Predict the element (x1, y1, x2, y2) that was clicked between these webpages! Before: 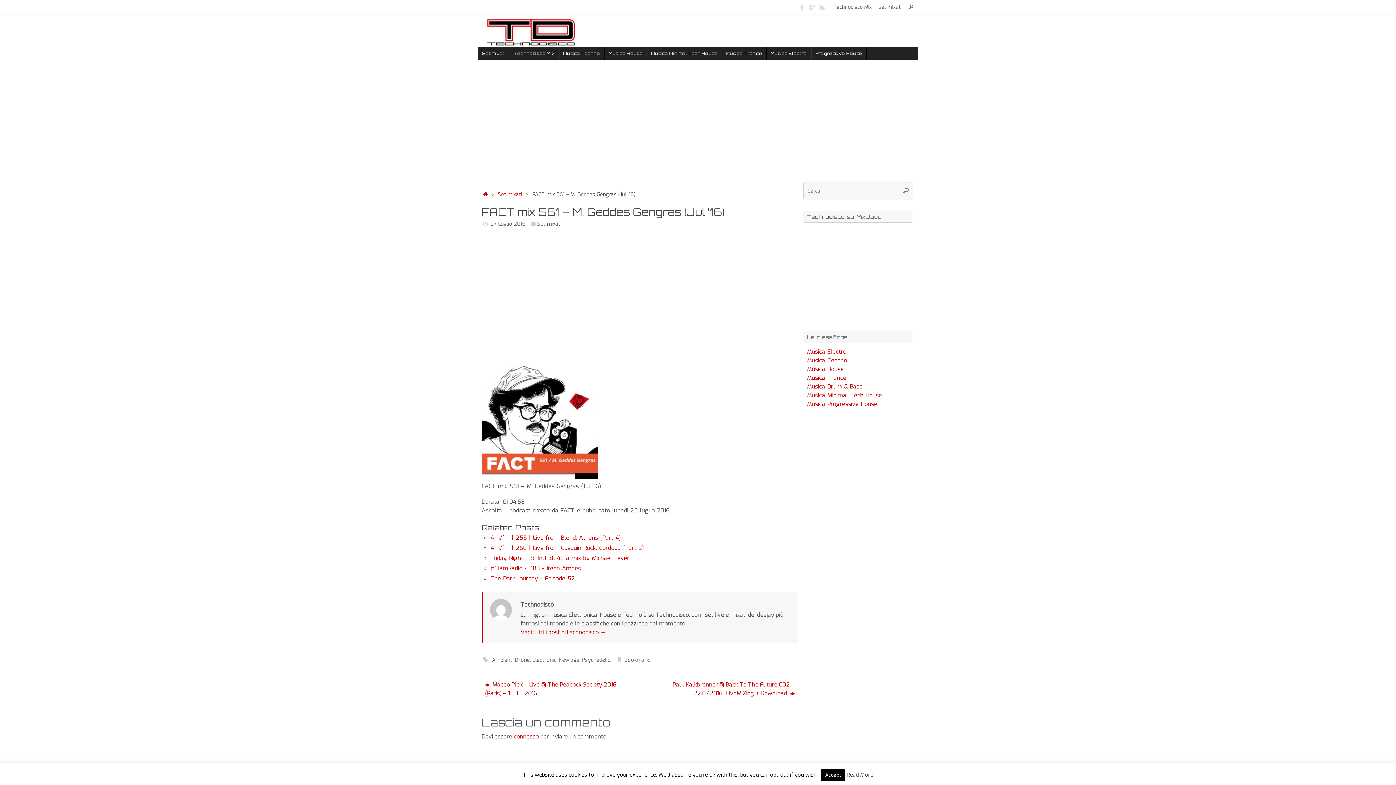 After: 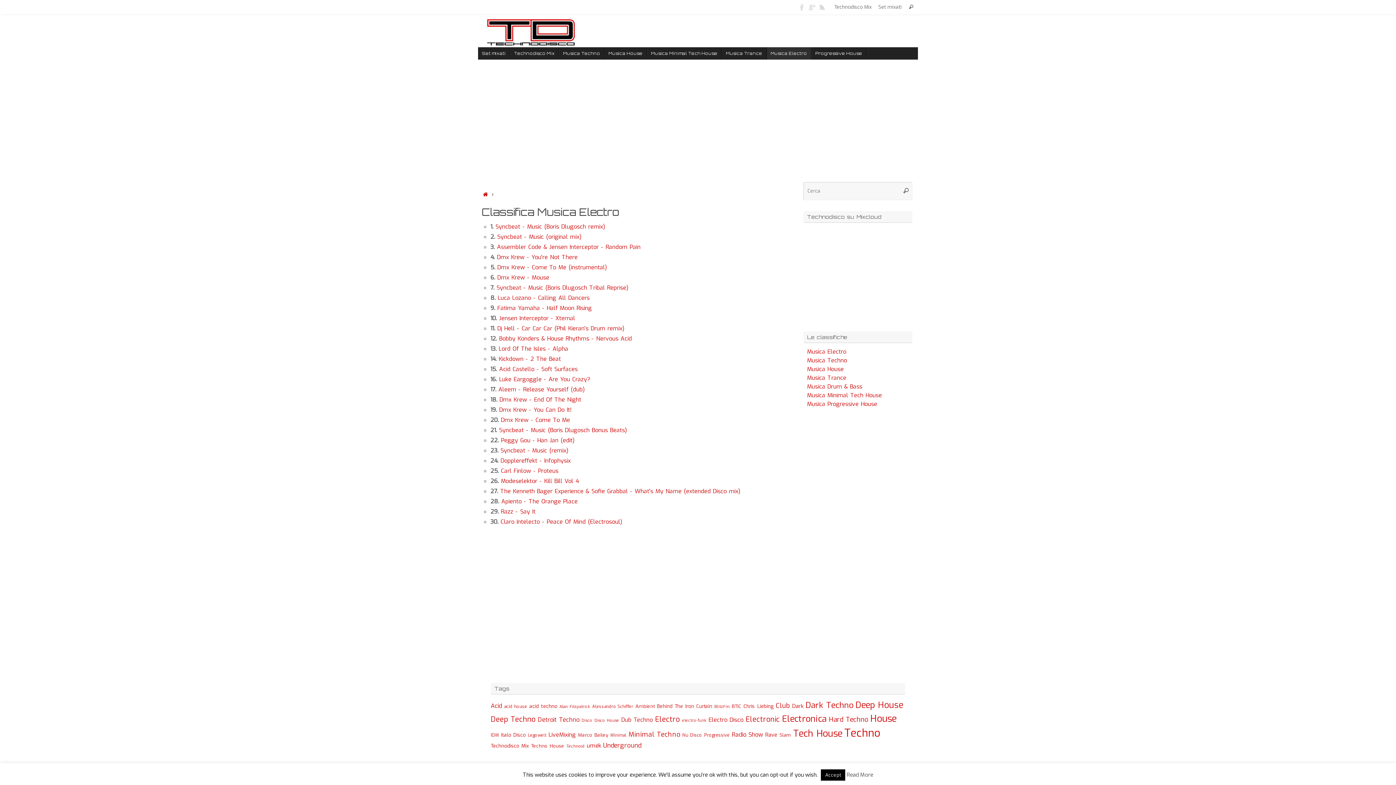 Action: bbox: (807, 347, 846, 355) label: Musica Electro